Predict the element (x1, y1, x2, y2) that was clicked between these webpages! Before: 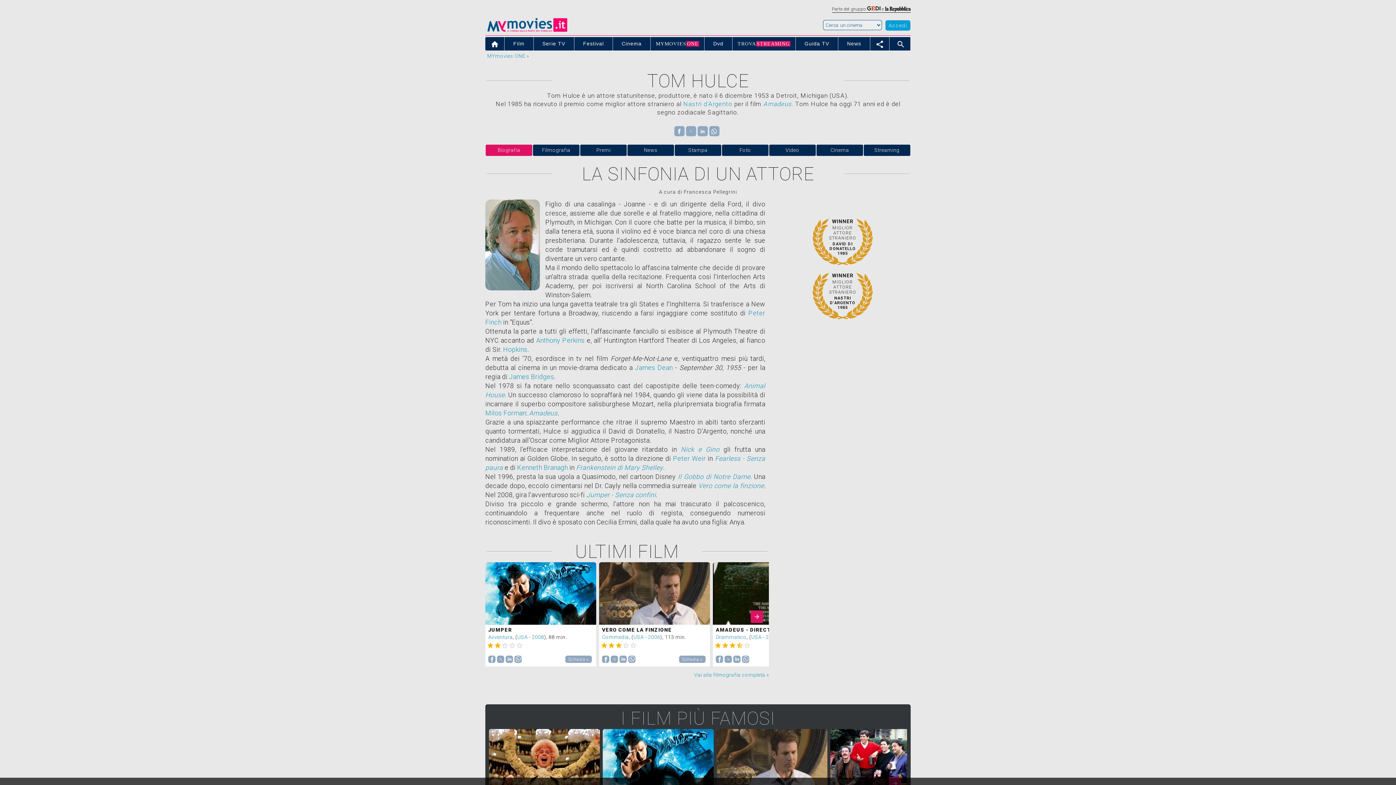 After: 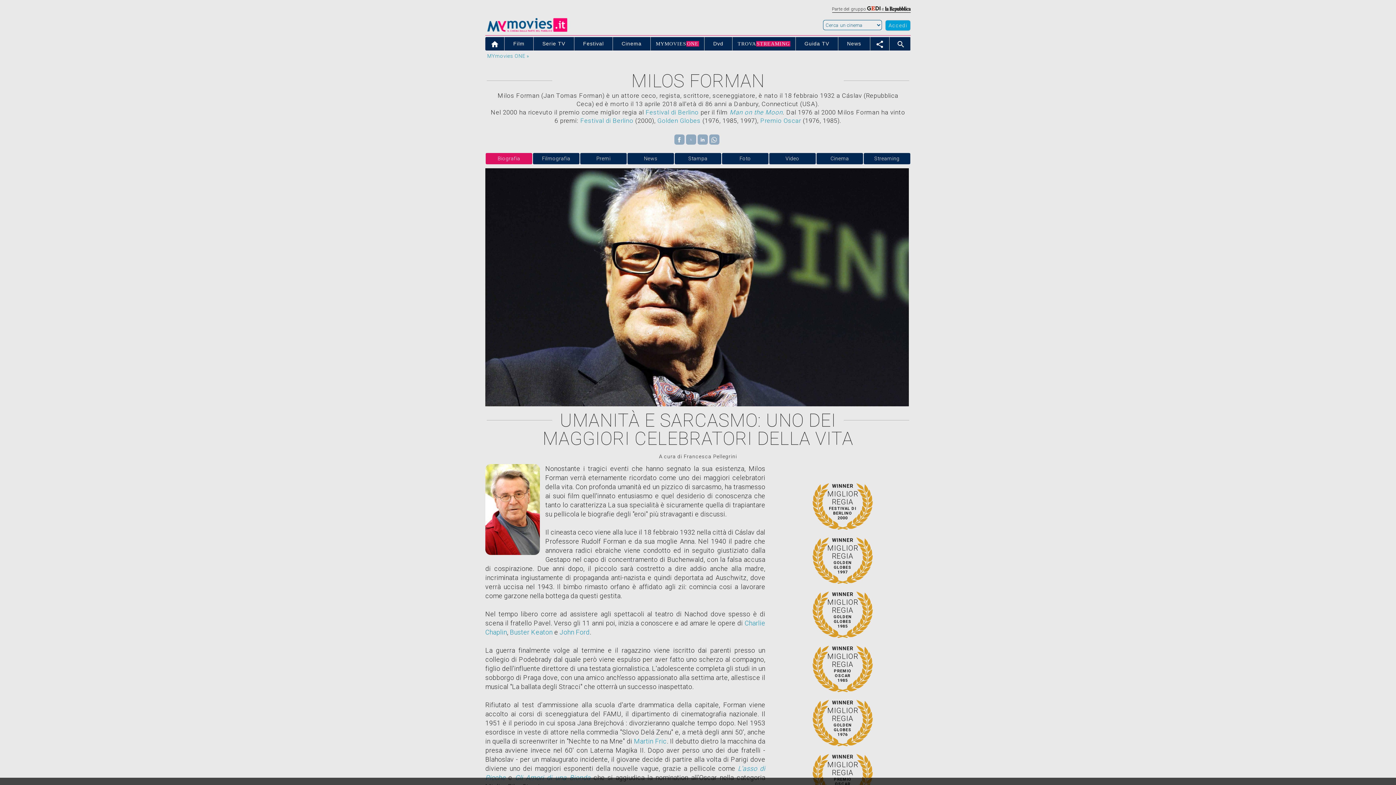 Action: bbox: (485, 409, 526, 417) label: Milos Forman